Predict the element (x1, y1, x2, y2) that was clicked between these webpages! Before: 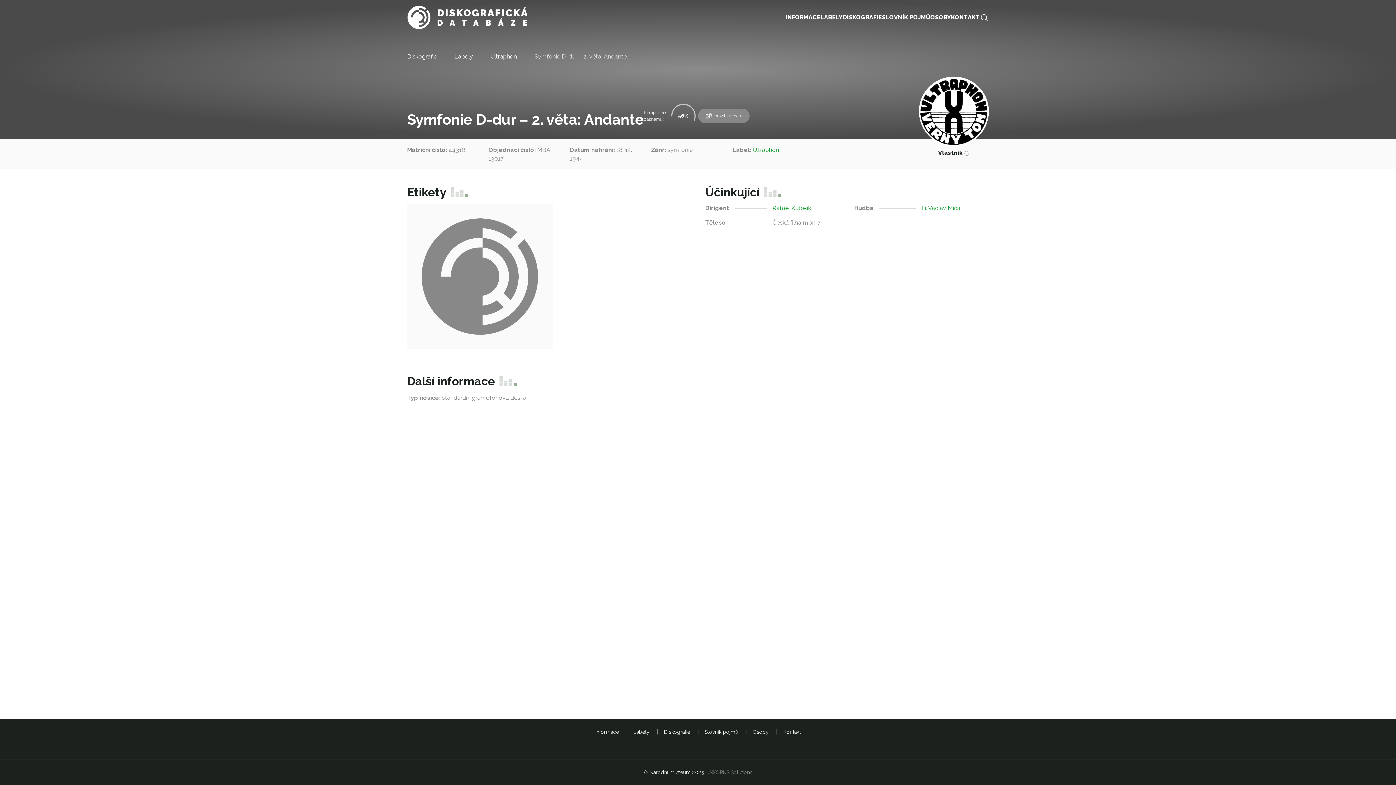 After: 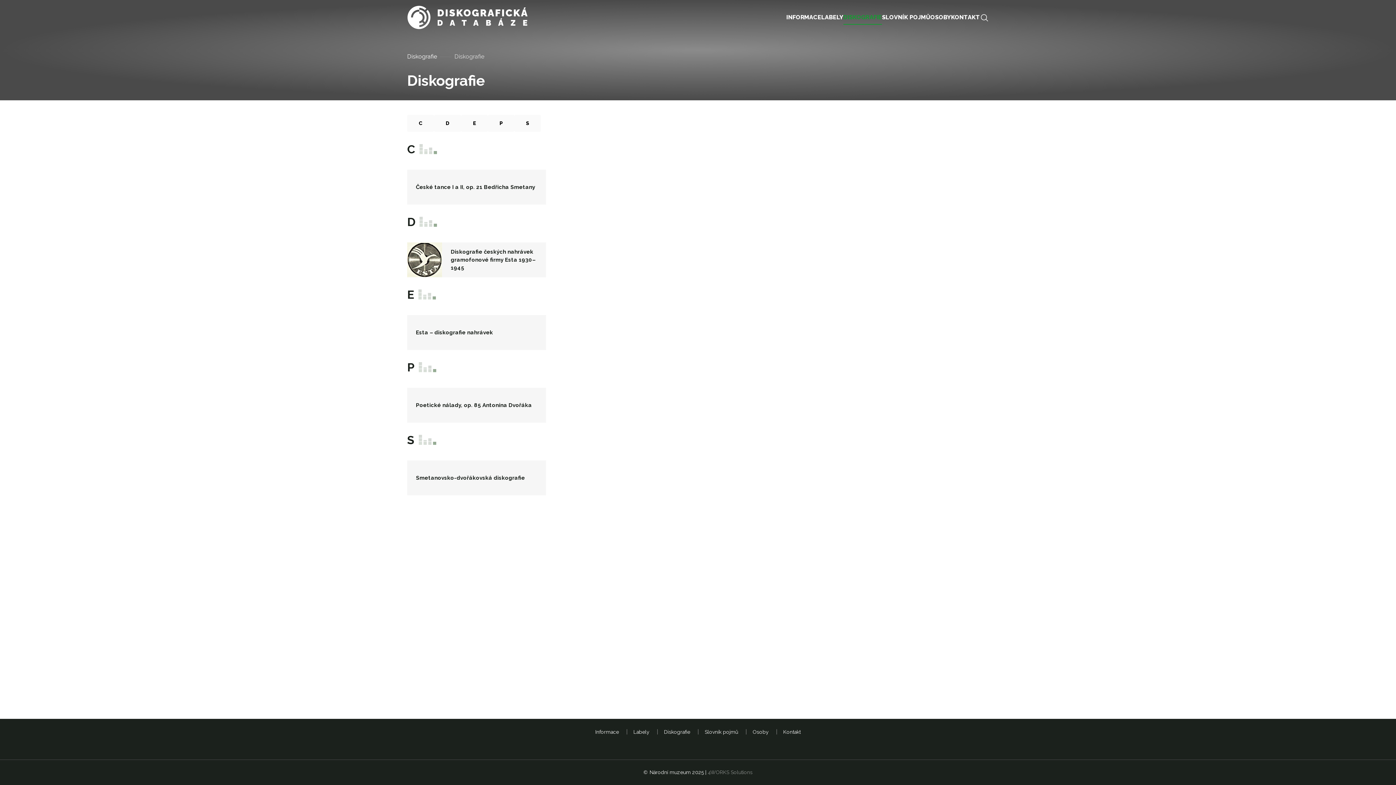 Action: bbox: (664, 729, 691, 735) label: Diskografie 